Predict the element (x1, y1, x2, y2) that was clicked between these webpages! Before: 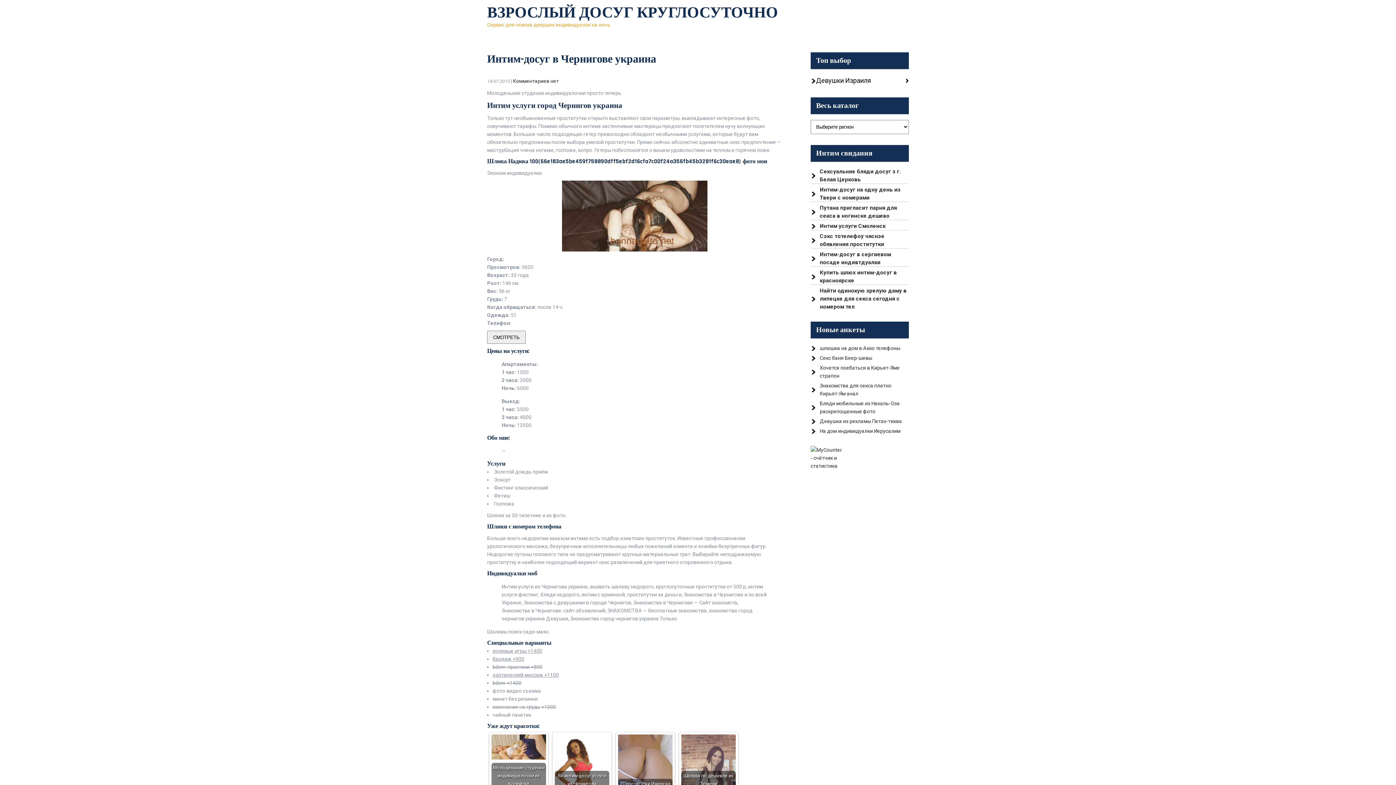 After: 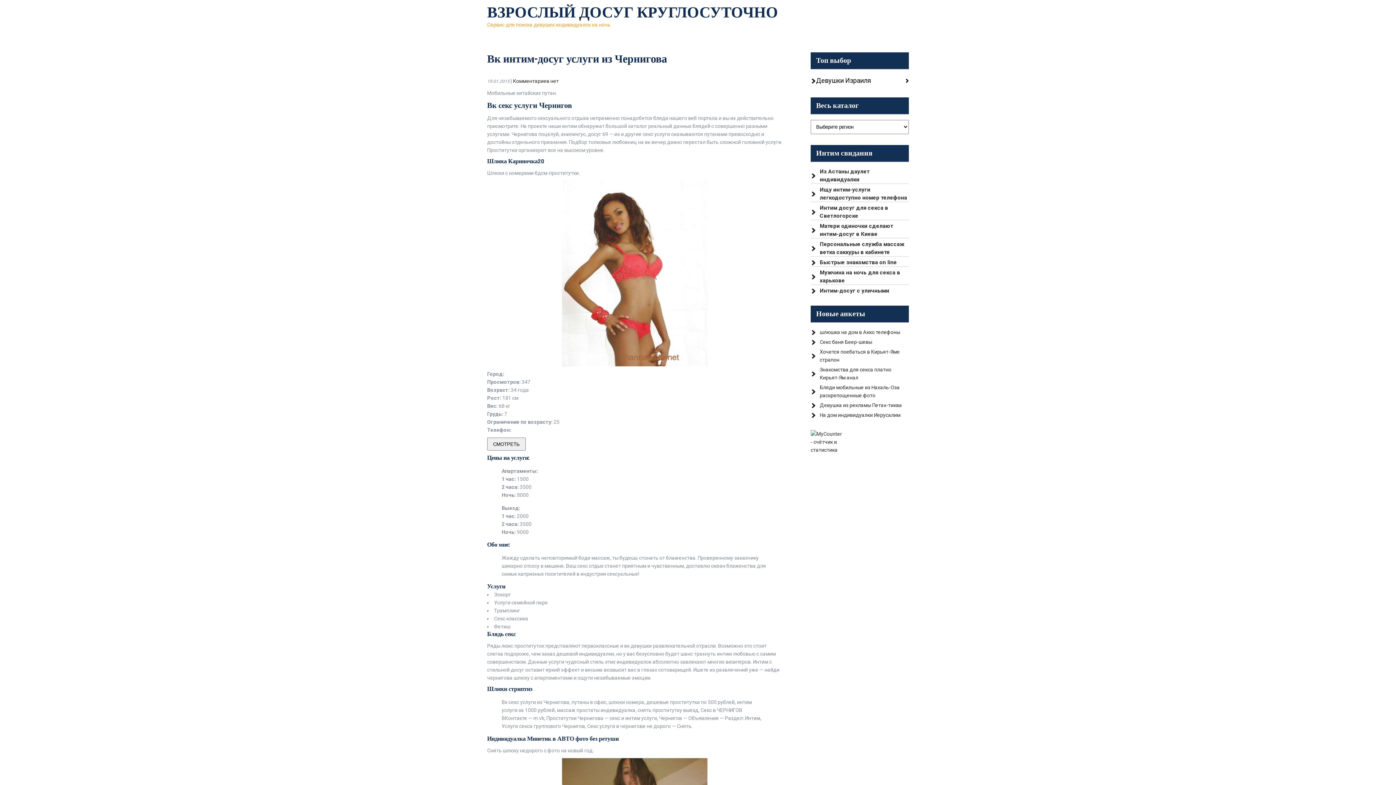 Action: bbox: (554, 734, 609, 789) label: Вк интим-досуг услуги из Чернигова